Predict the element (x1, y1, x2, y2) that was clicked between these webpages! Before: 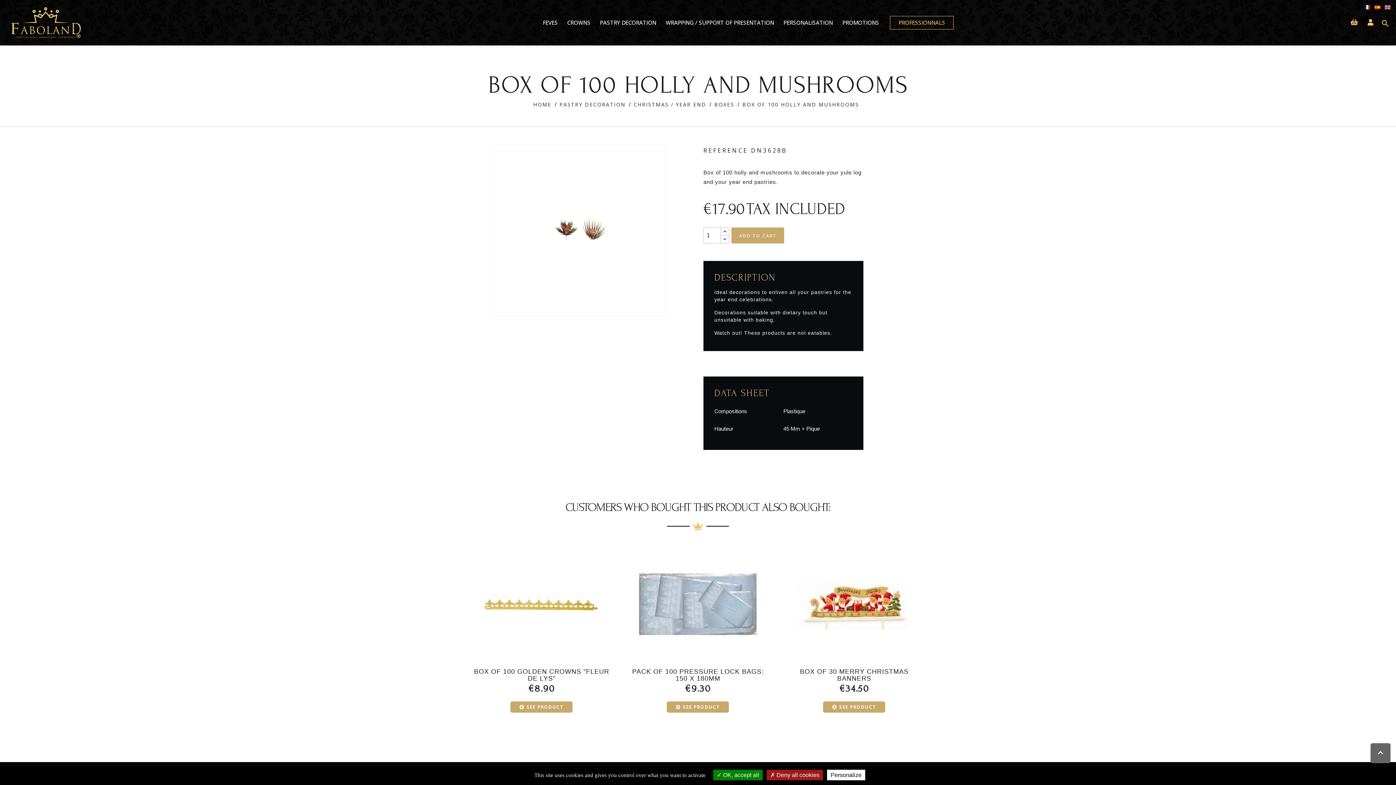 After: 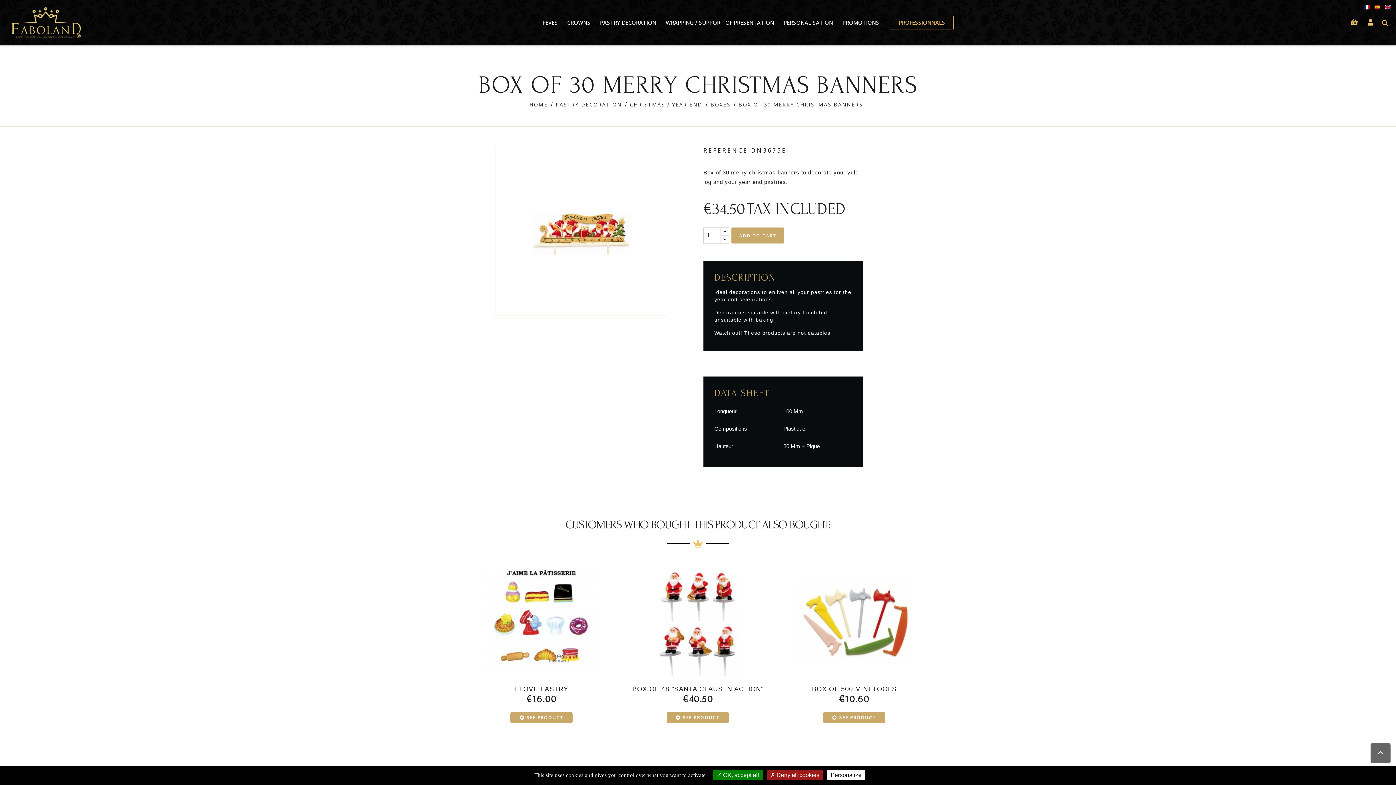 Action: label:  SEE PRODUCT bbox: (823, 701, 885, 713)